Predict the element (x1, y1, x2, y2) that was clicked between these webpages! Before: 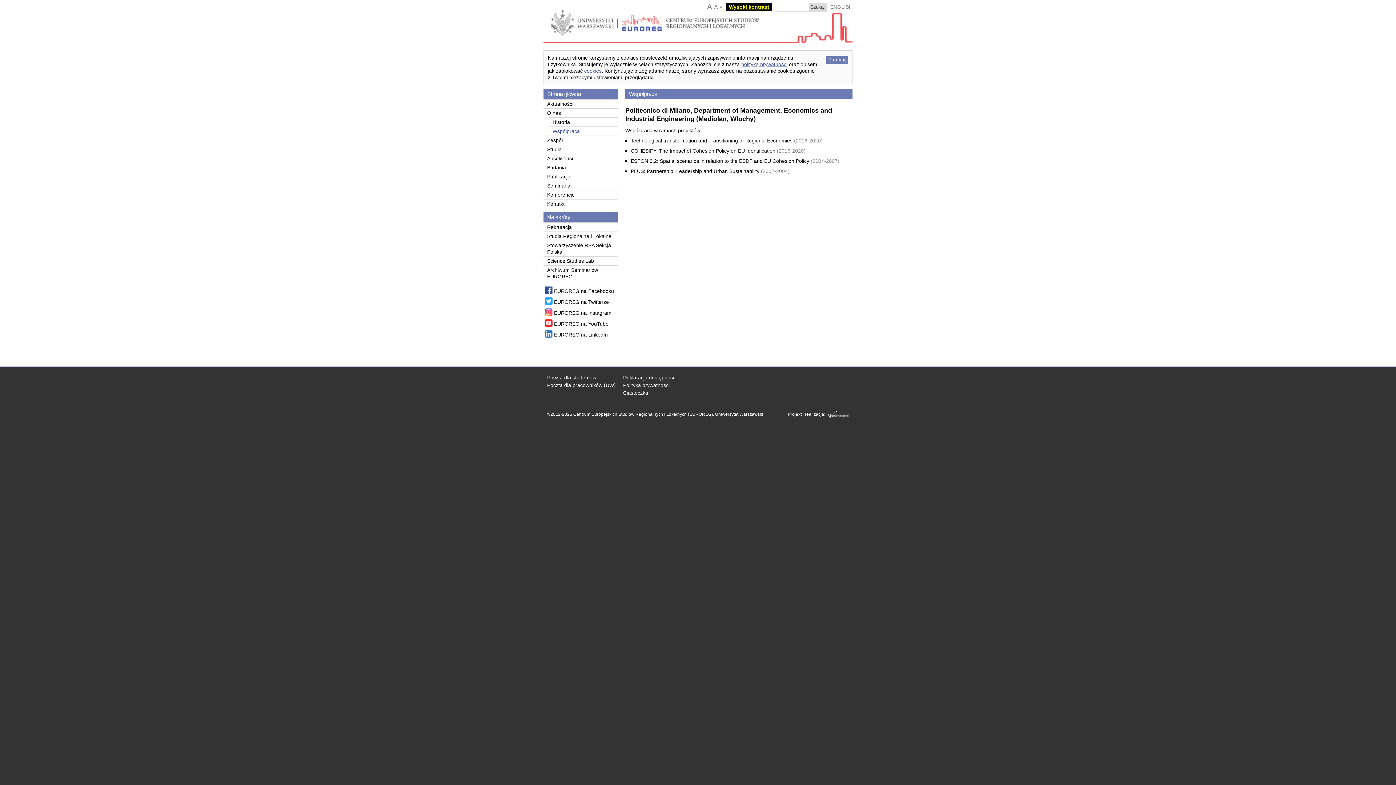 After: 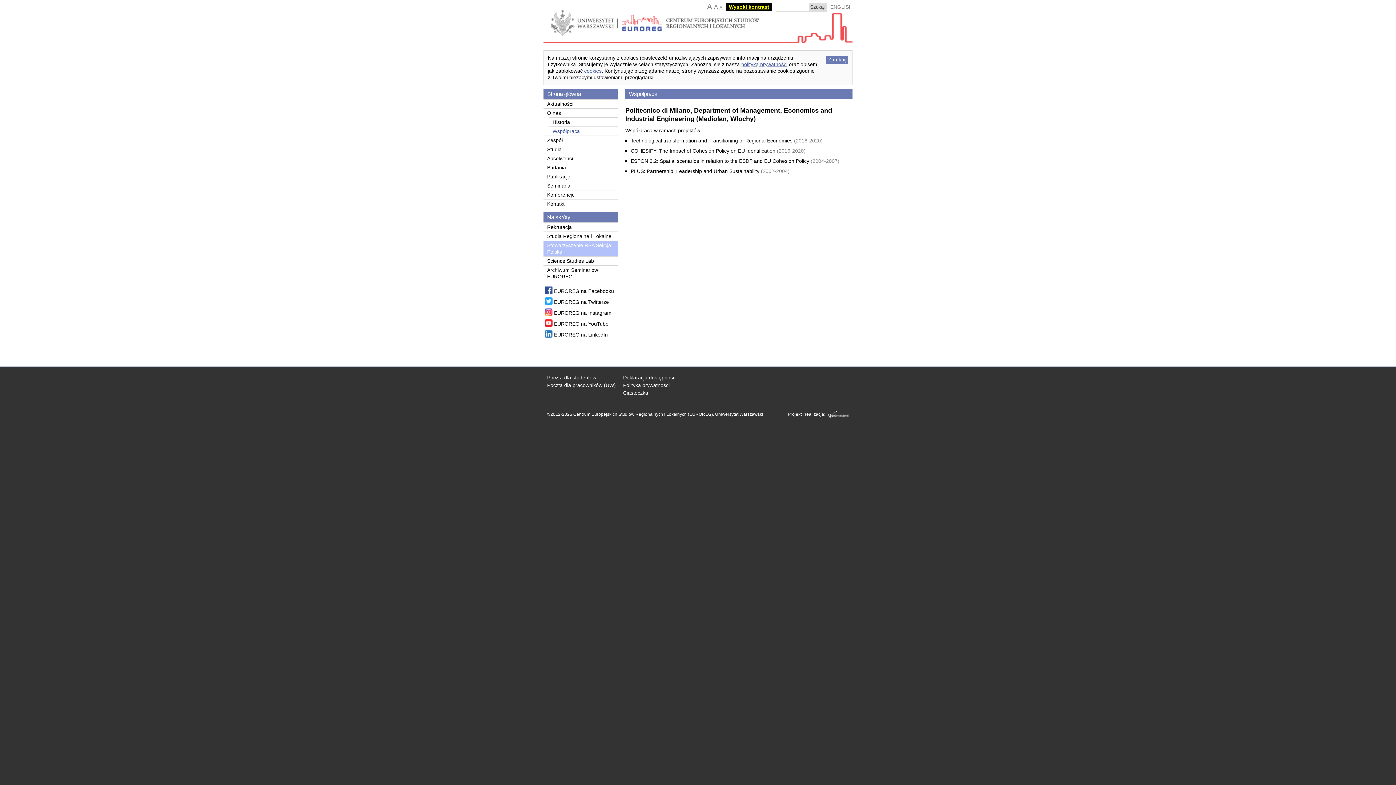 Action: label: Stowarzyszenie RSA Sekcja Polska bbox: (543, 240, 618, 256)